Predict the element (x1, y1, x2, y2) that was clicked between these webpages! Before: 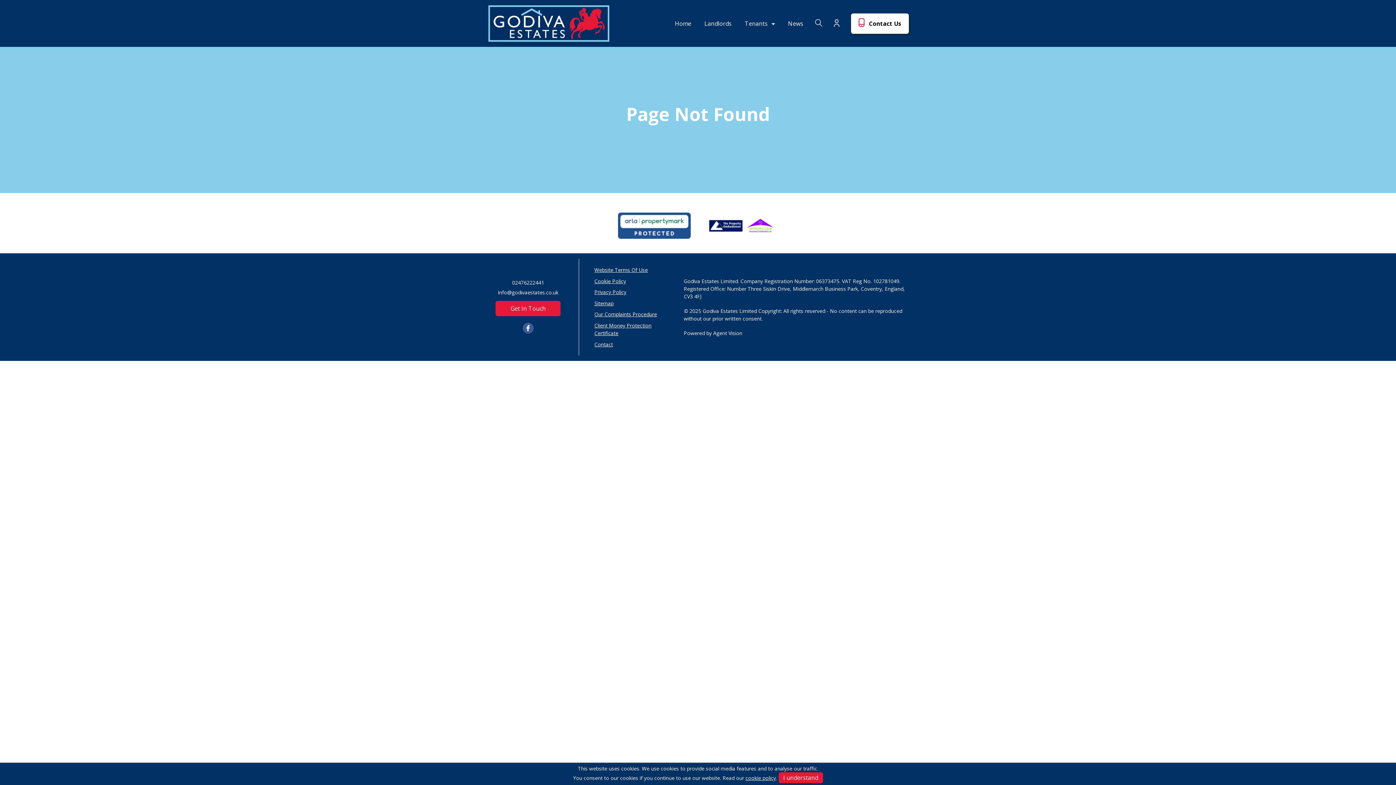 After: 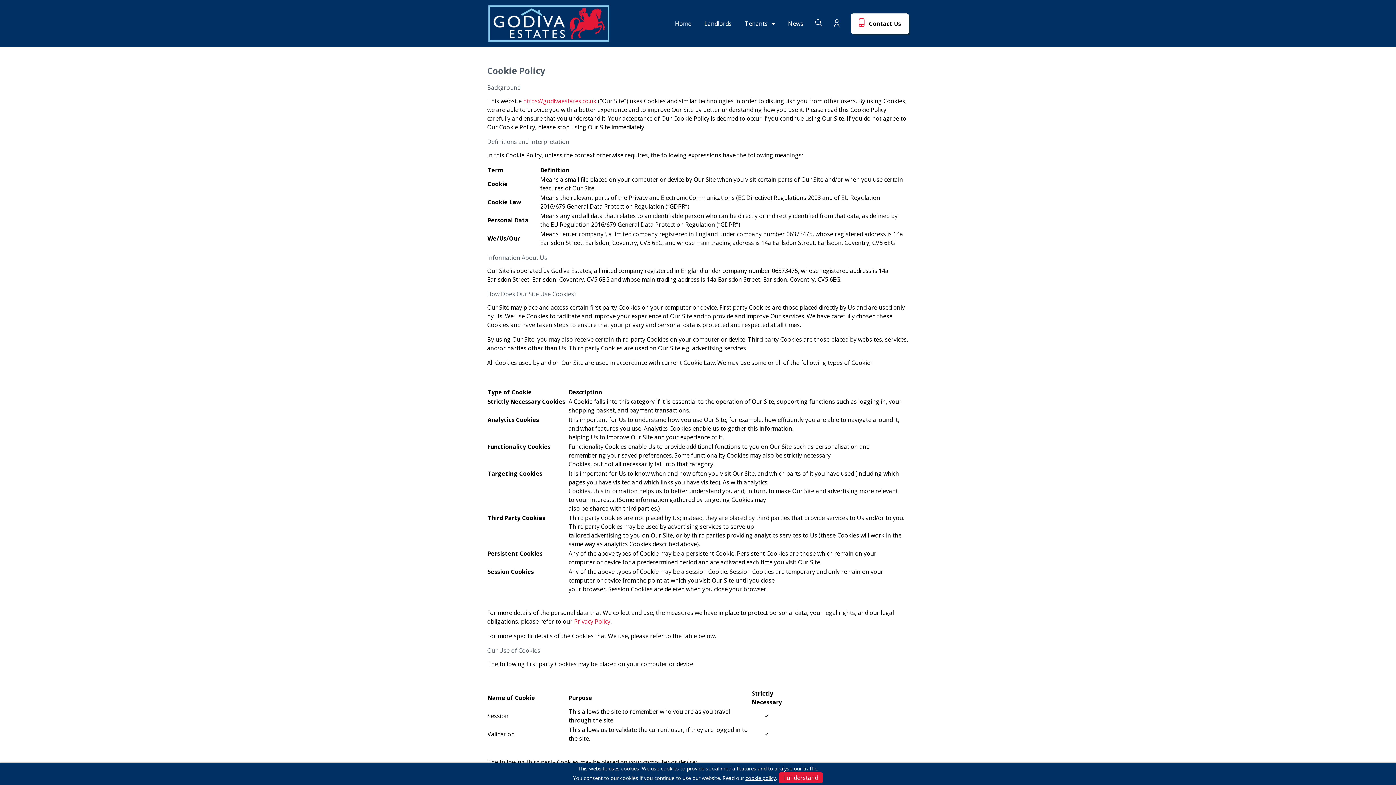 Action: bbox: (594, 277, 626, 284) label: Cookie Policy